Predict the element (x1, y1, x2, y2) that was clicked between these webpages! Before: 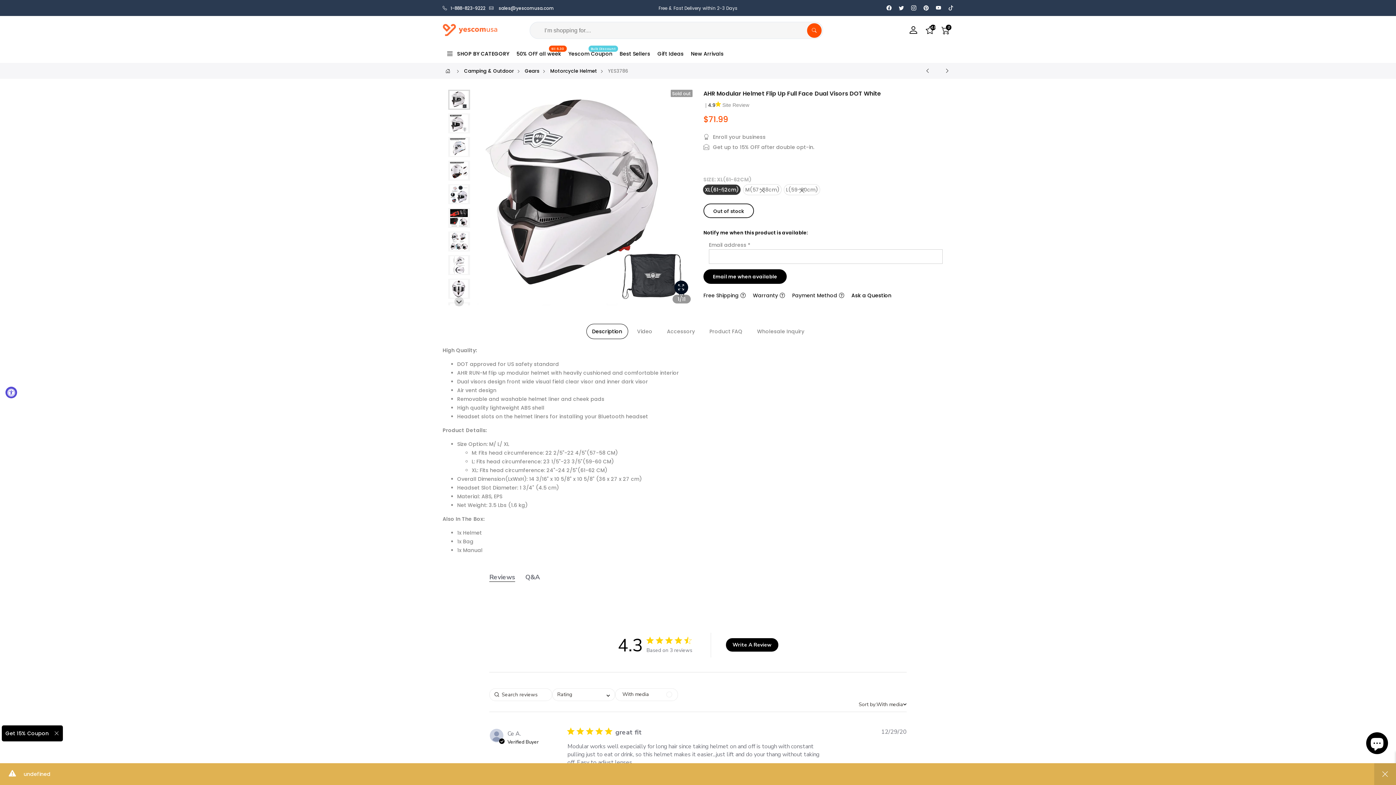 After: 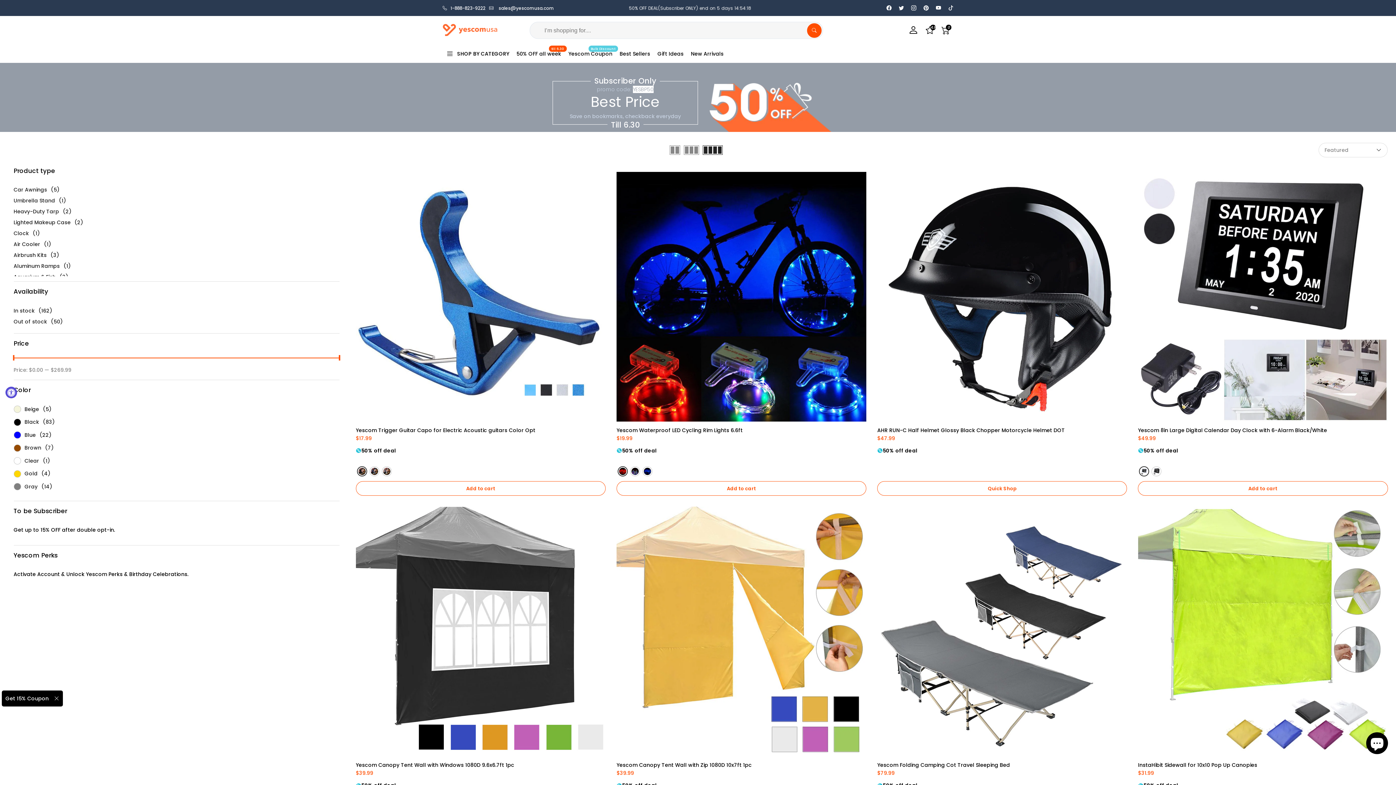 Action: bbox: (512, 44, 564, 62) label: 50% OFF all week
till 6.30